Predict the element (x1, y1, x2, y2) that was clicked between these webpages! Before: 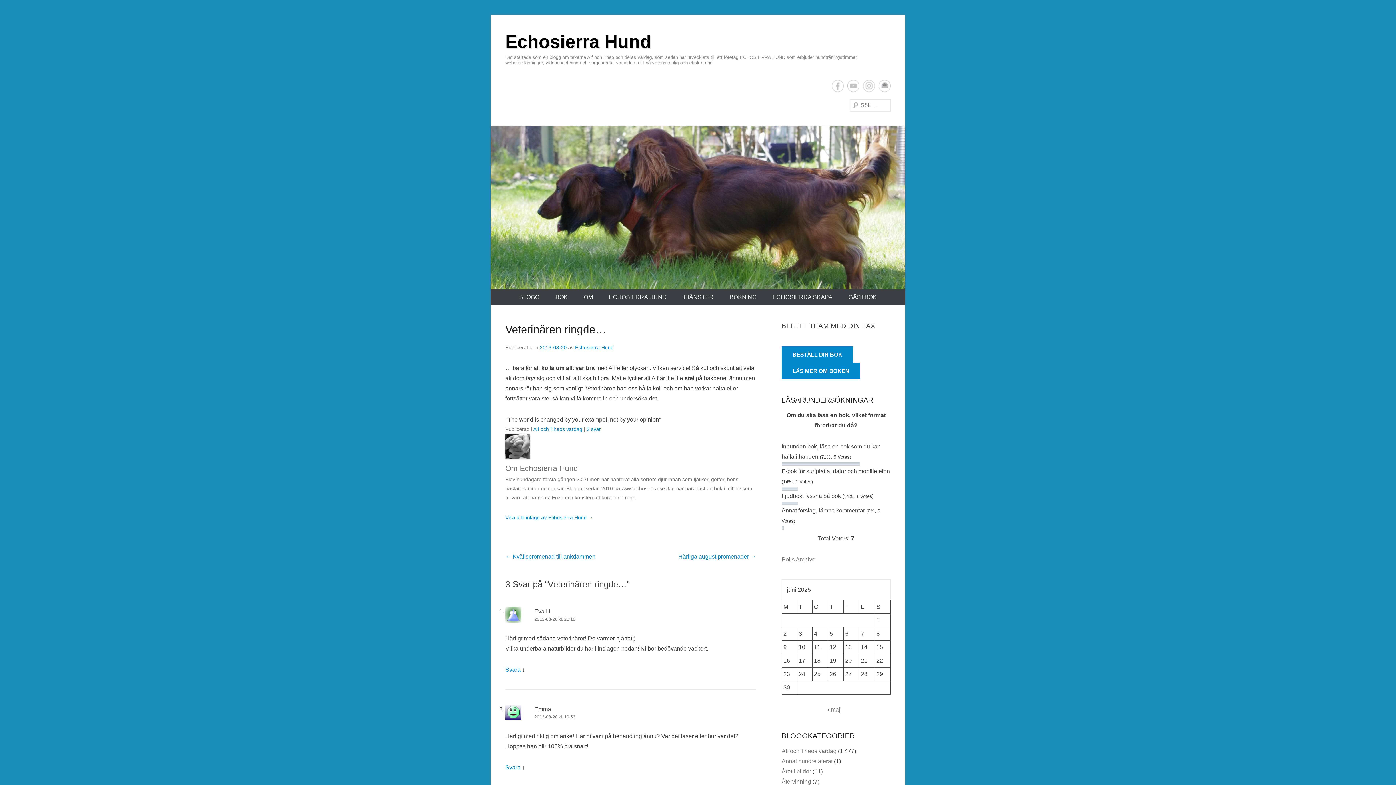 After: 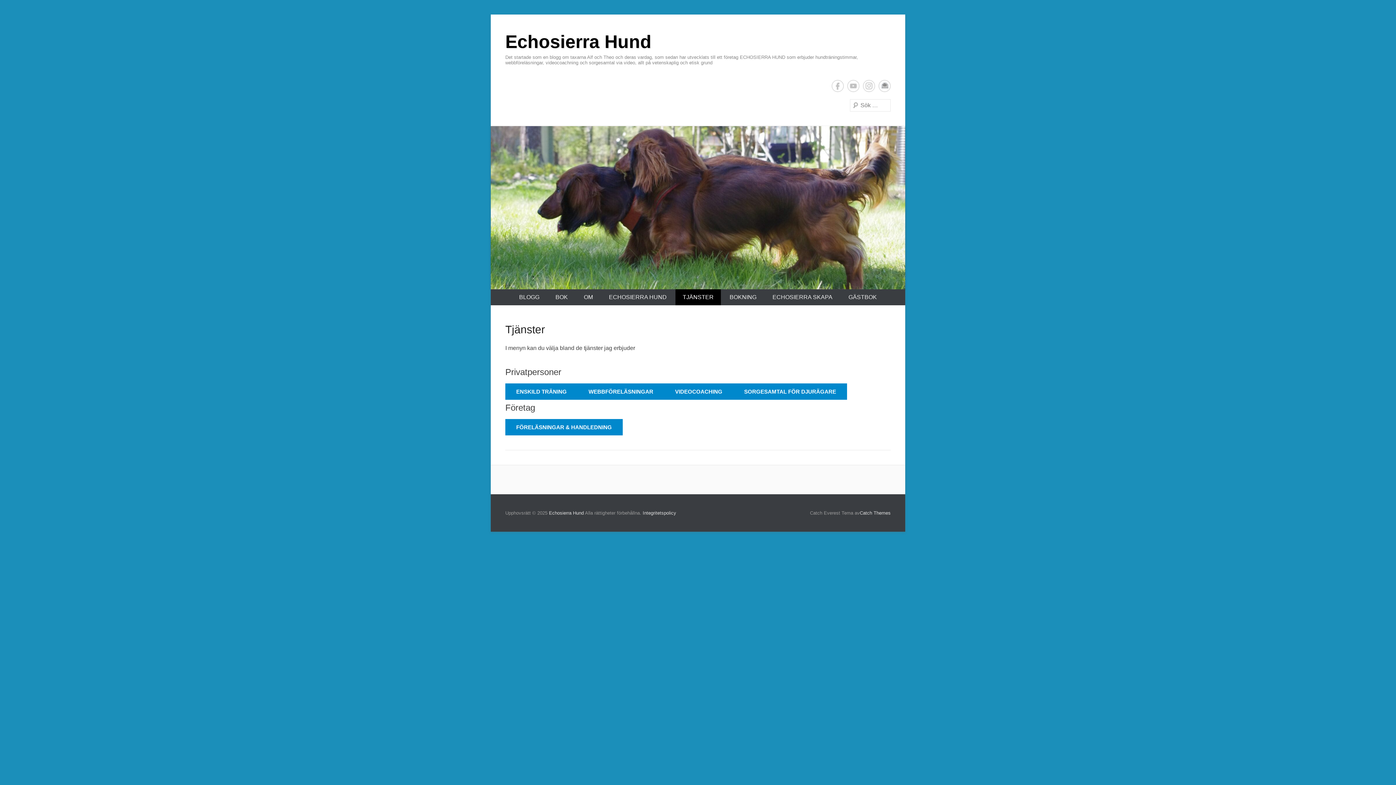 Action: bbox: (675, 289, 721, 305) label: TJÄNSTER